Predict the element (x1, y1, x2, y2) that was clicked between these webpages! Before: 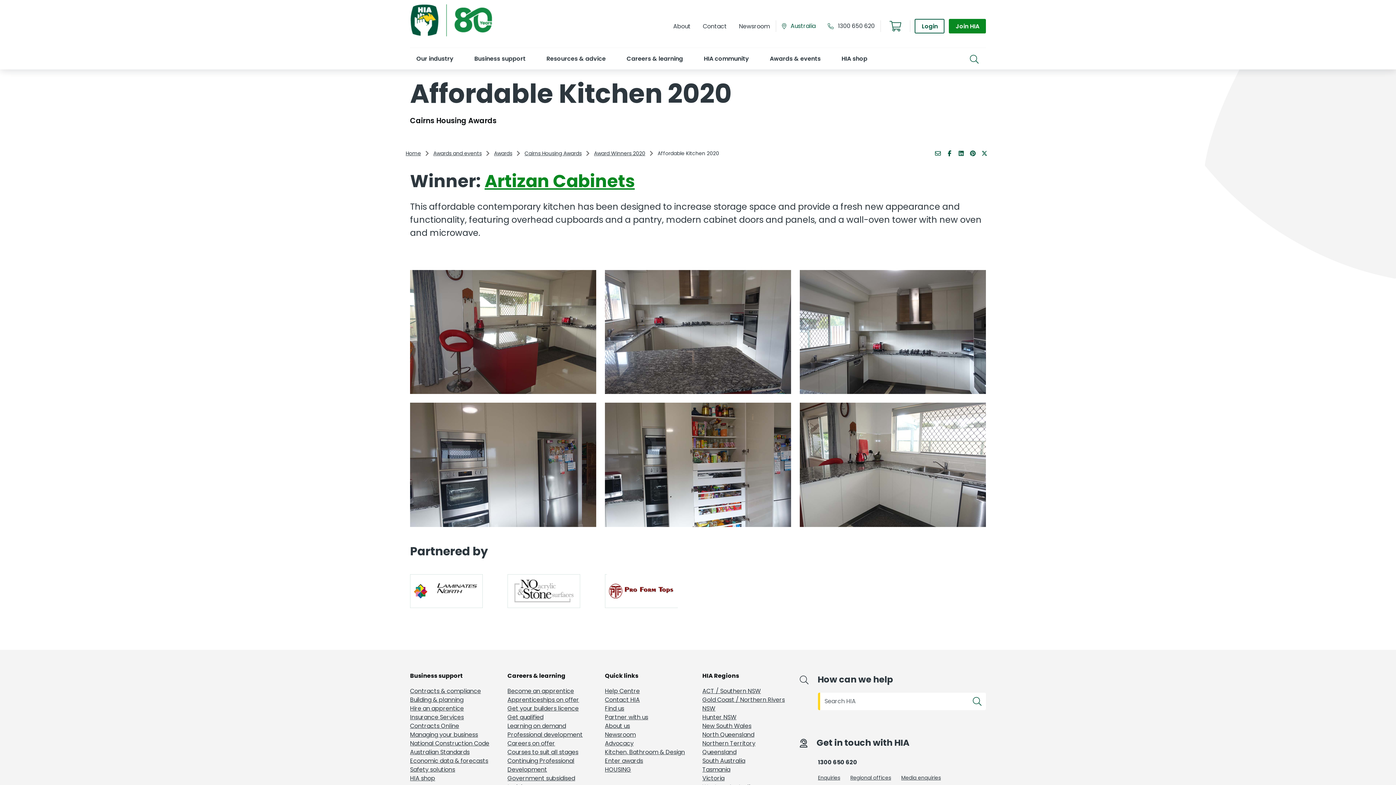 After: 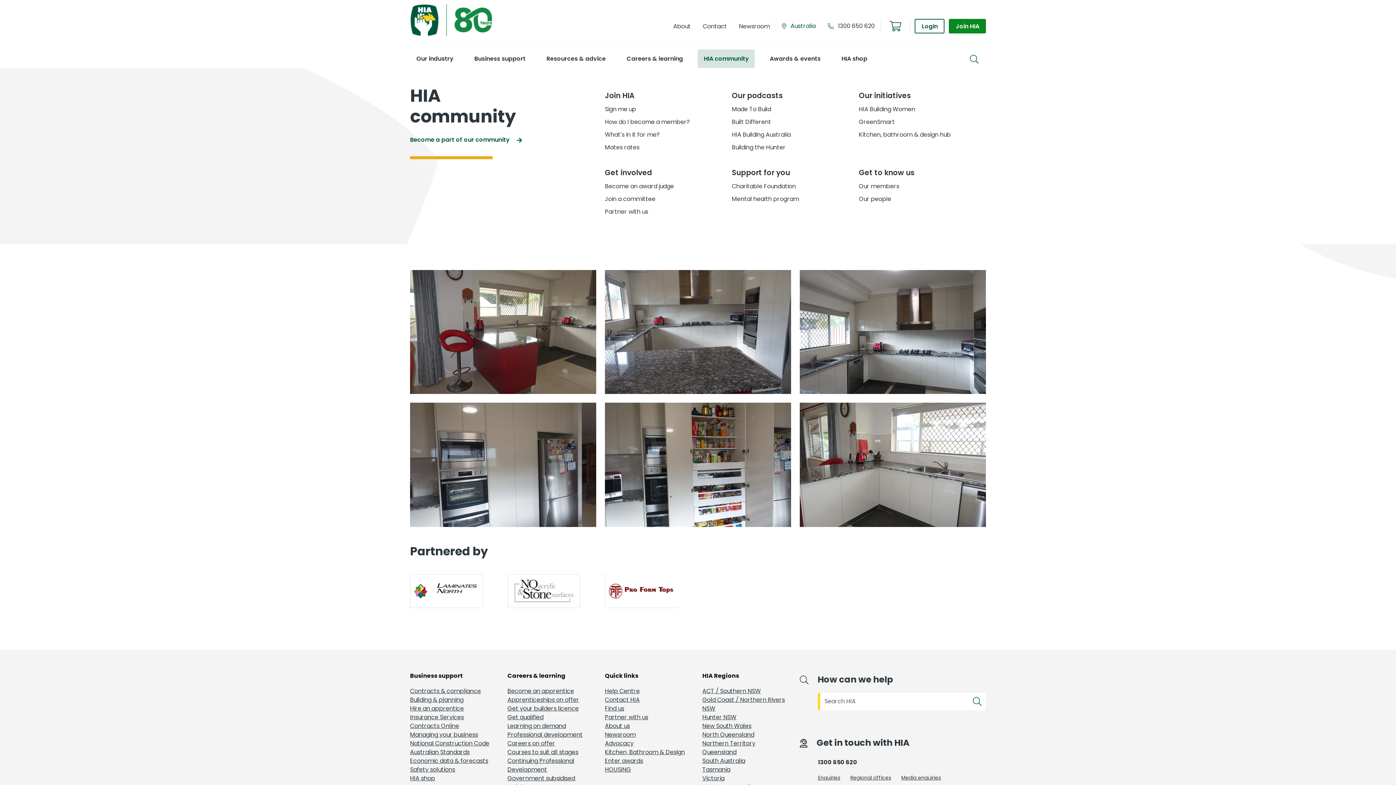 Action: bbox: (697, 49, 754, 68) label: HIA community